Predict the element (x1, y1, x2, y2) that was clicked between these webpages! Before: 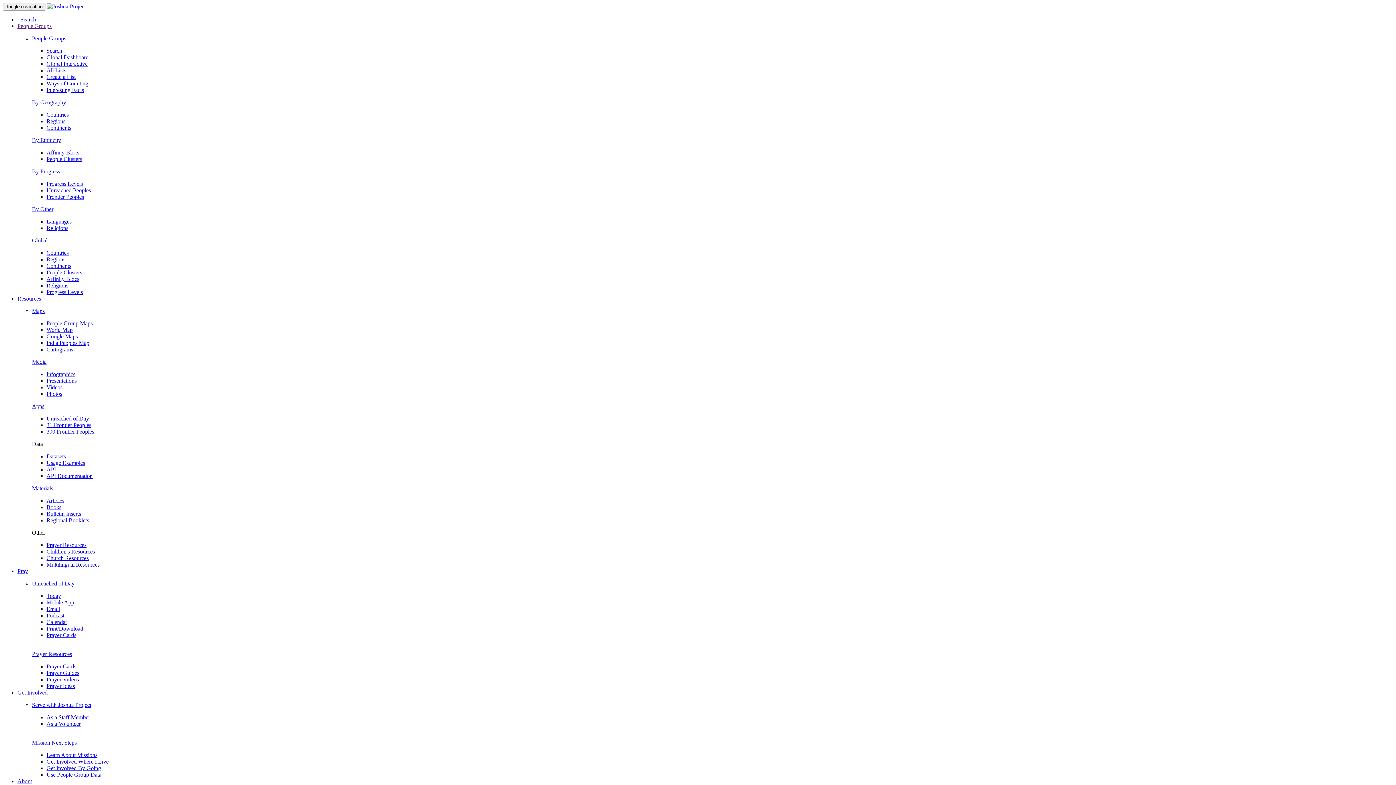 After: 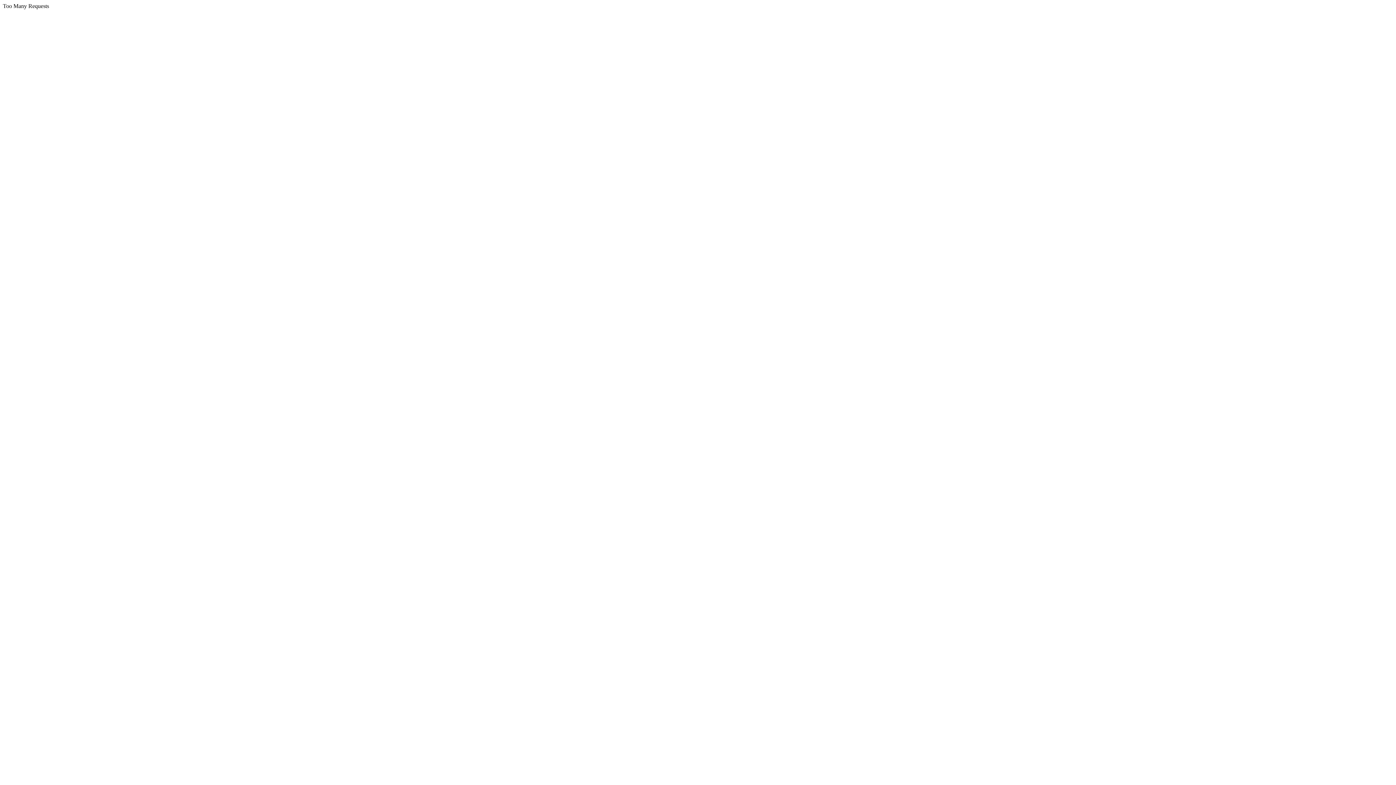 Action: label: Prayer Videos bbox: (46, 676, 78, 682)